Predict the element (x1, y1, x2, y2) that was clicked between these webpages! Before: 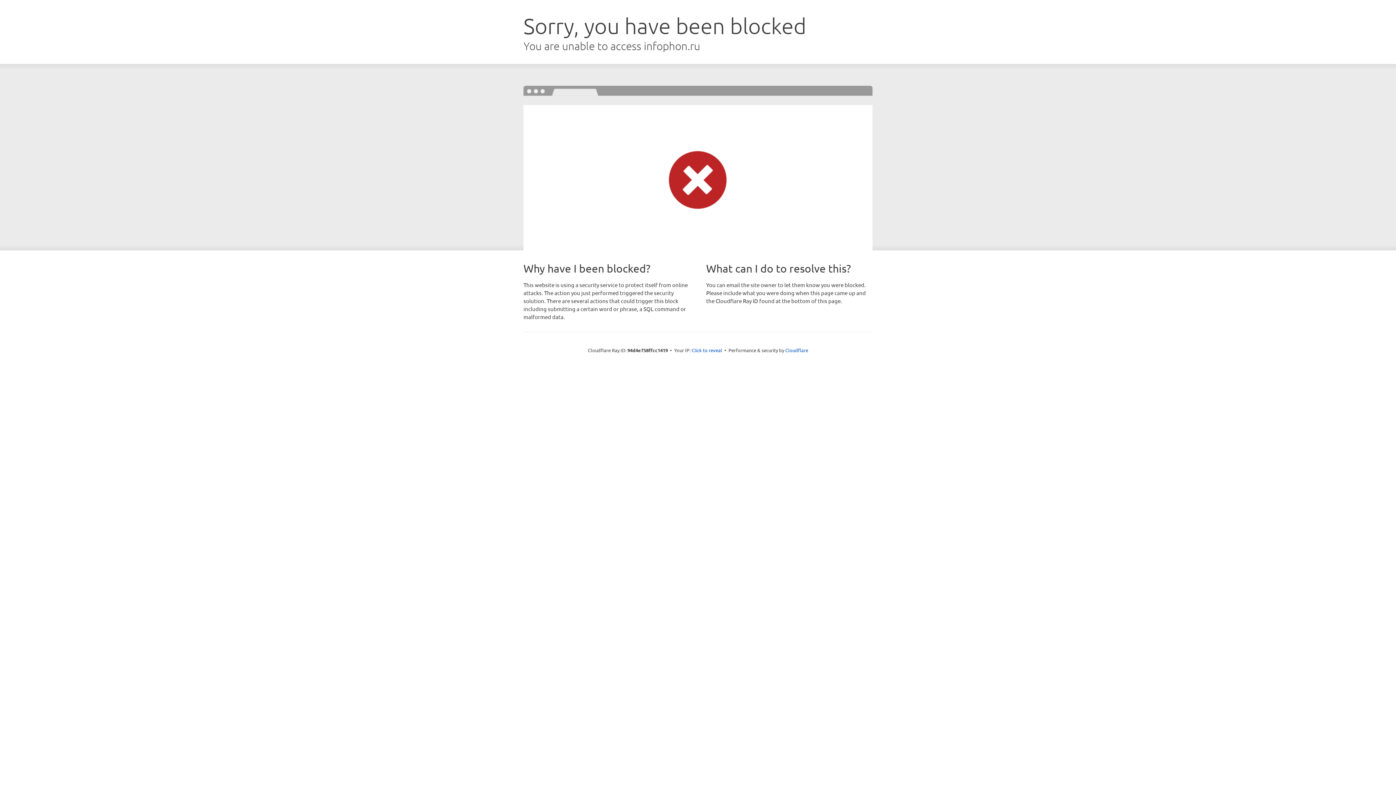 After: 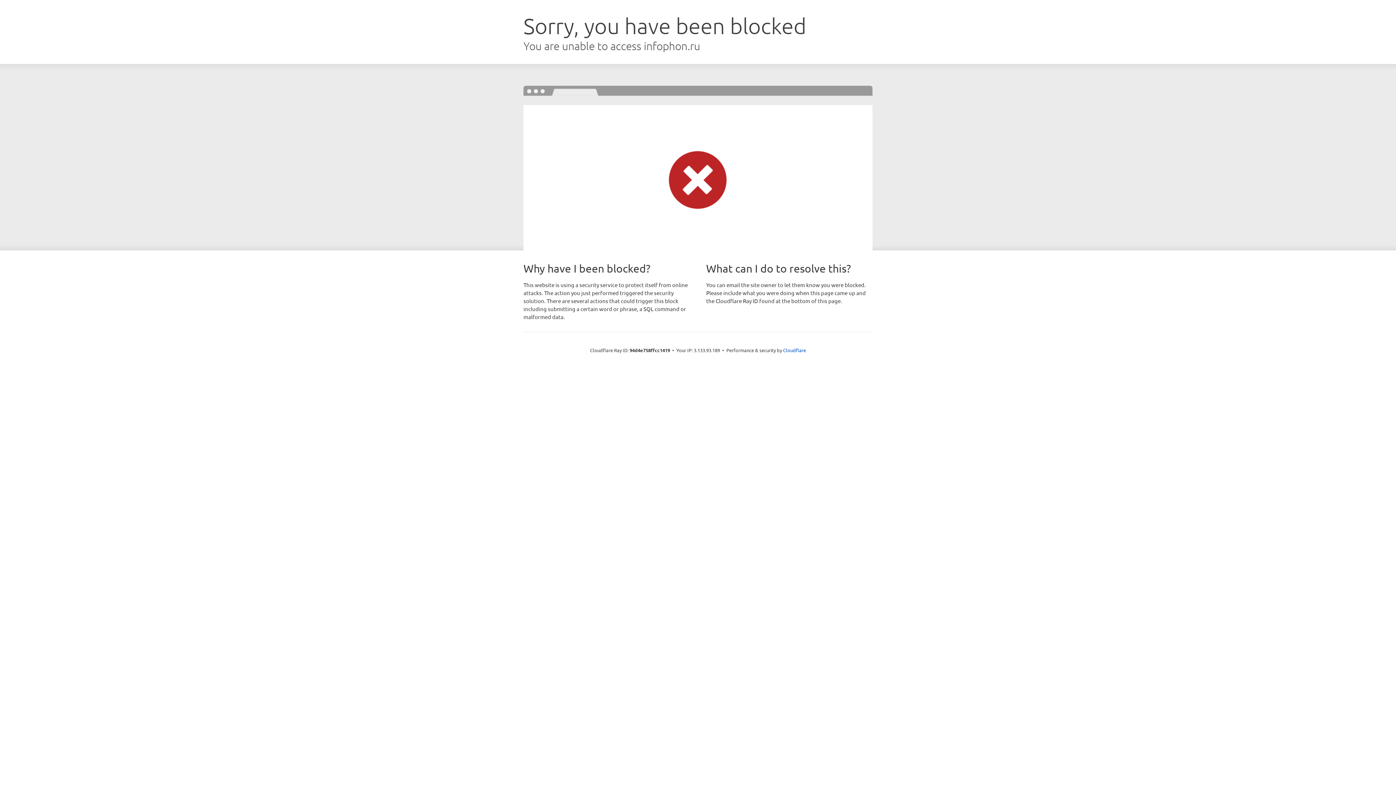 Action: bbox: (691, 346, 722, 353) label: Click to reveal